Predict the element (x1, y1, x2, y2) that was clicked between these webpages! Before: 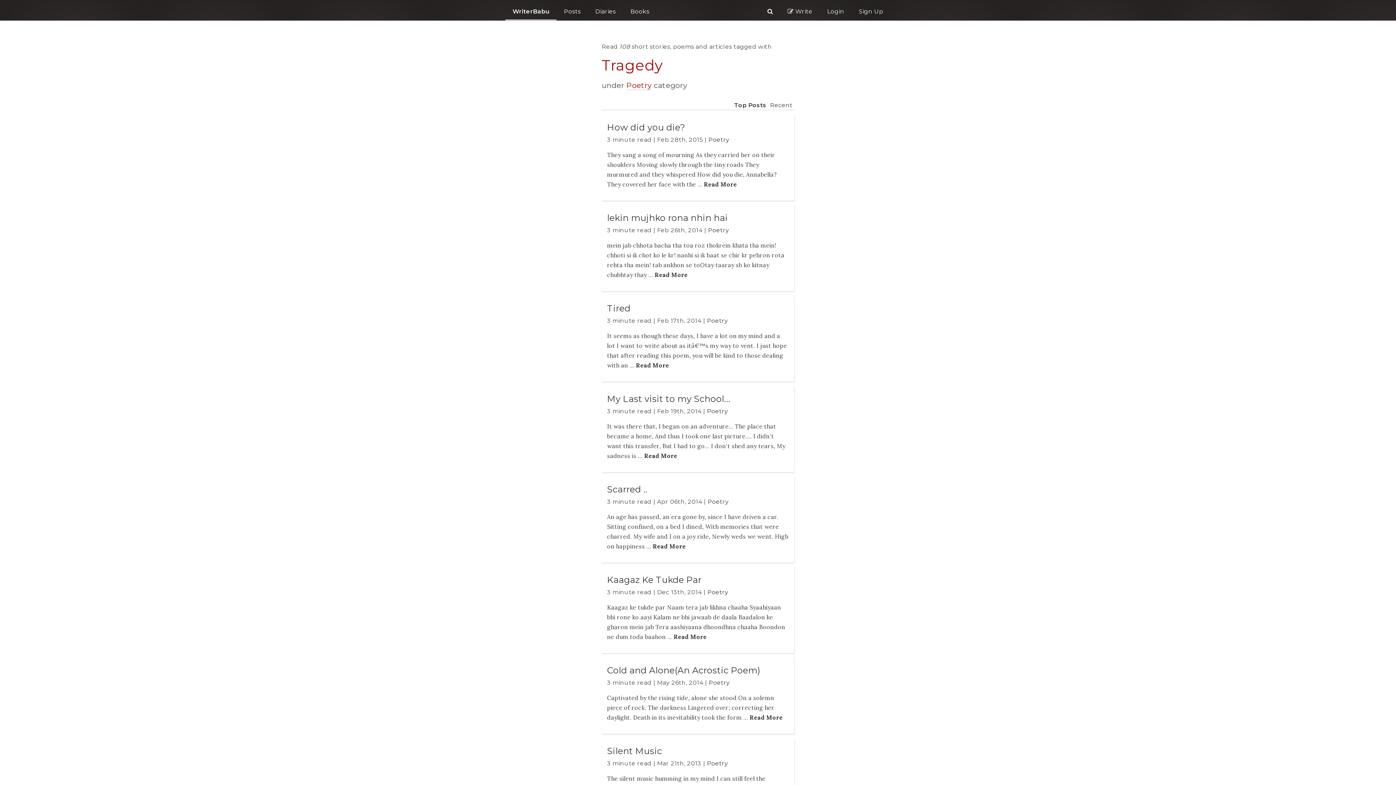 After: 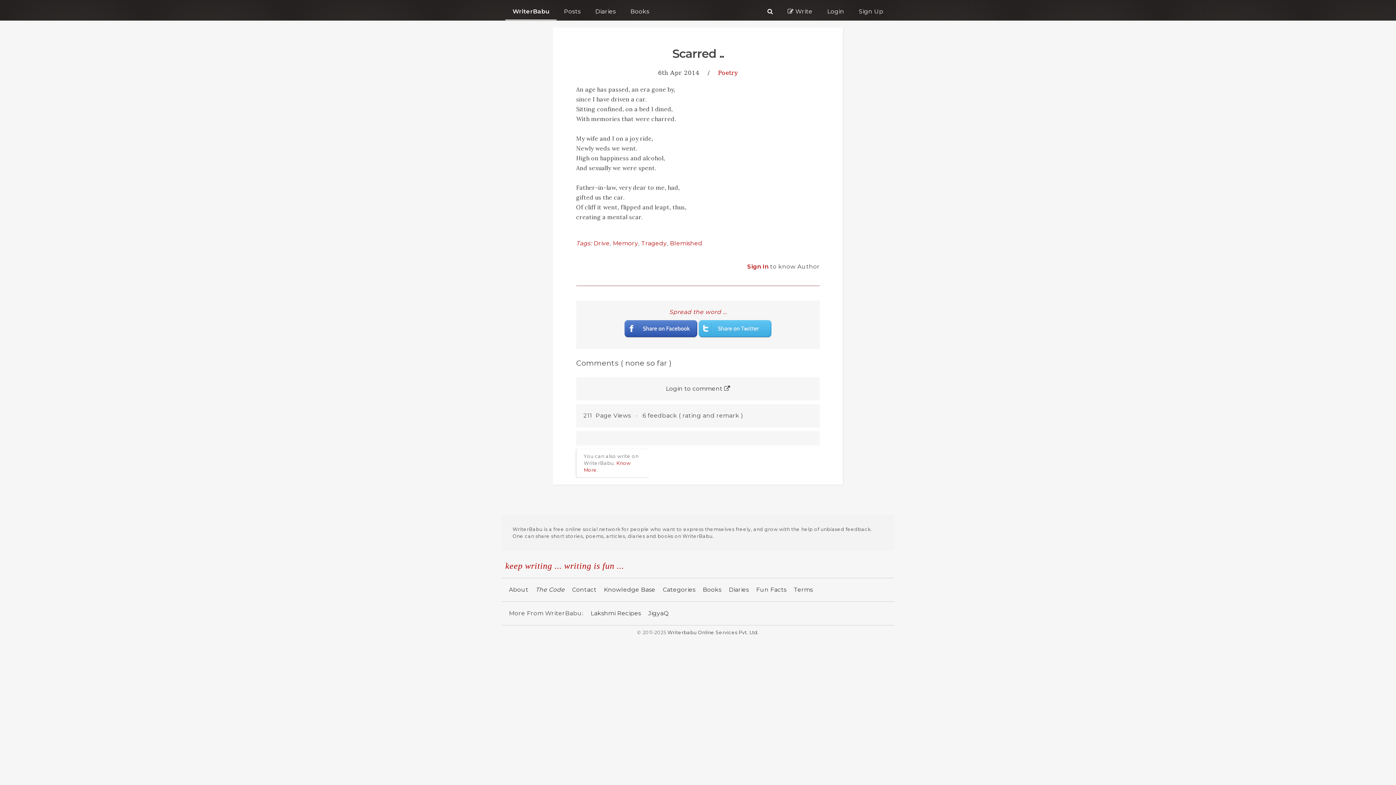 Action: label: Read More bbox: (652, 542, 686, 550)